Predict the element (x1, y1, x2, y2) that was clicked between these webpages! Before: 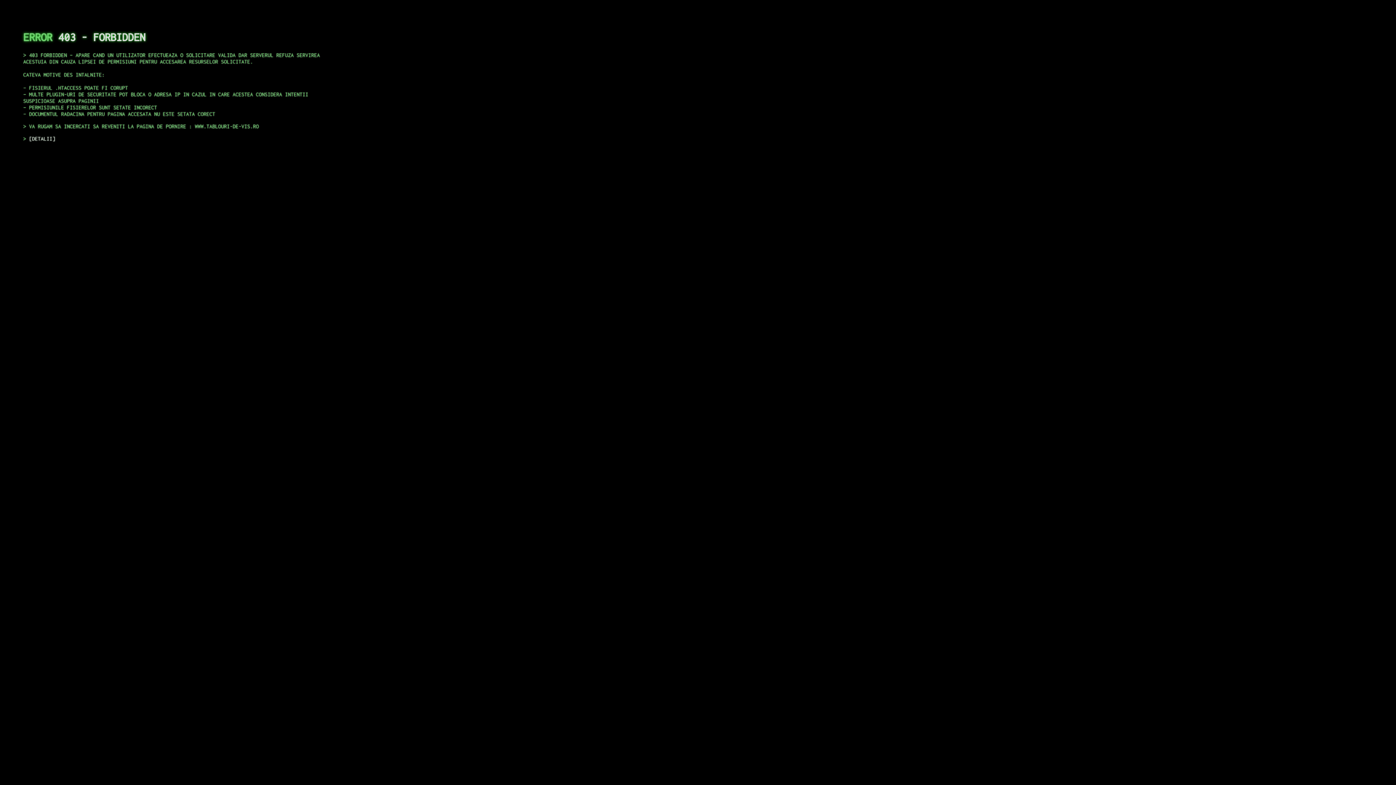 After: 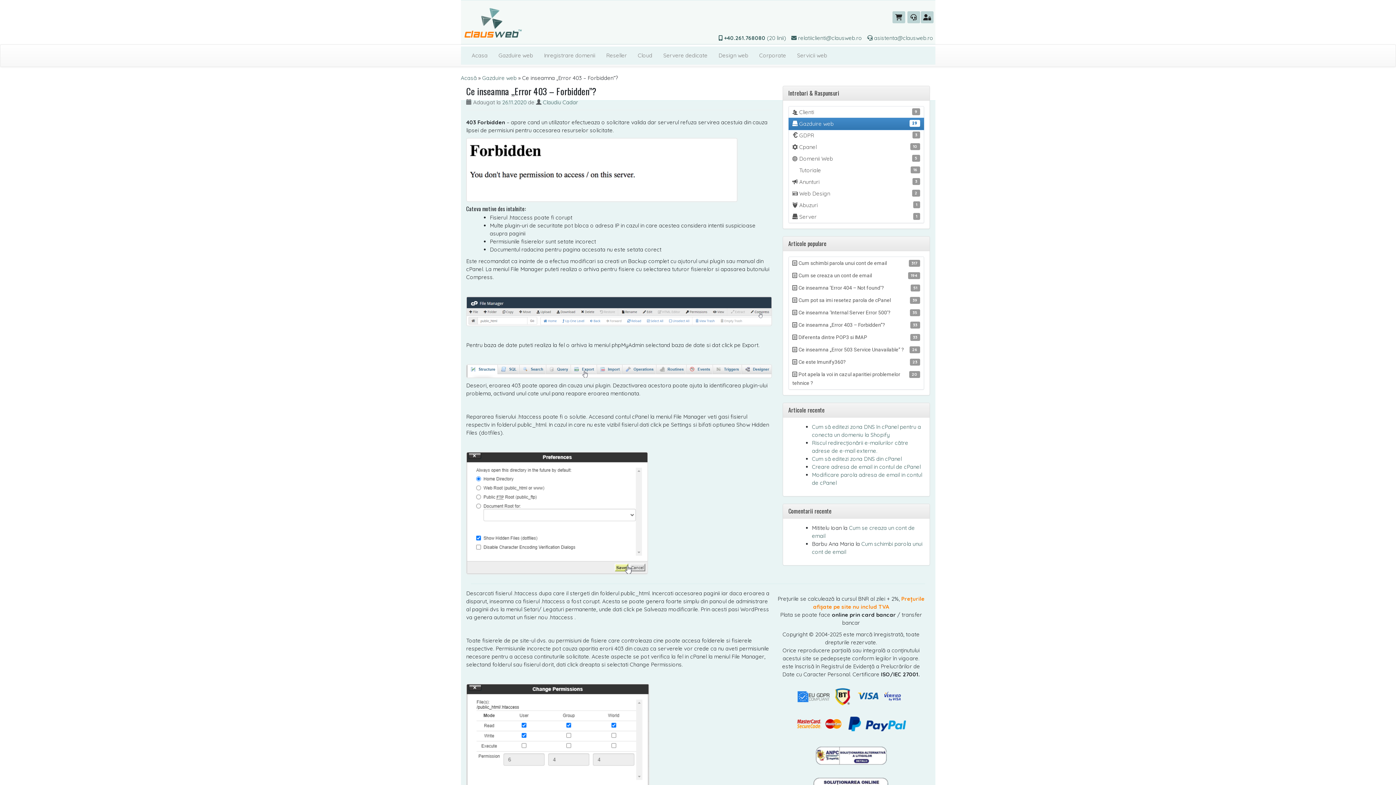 Action: bbox: (29, 135, 55, 141) label: DETALII